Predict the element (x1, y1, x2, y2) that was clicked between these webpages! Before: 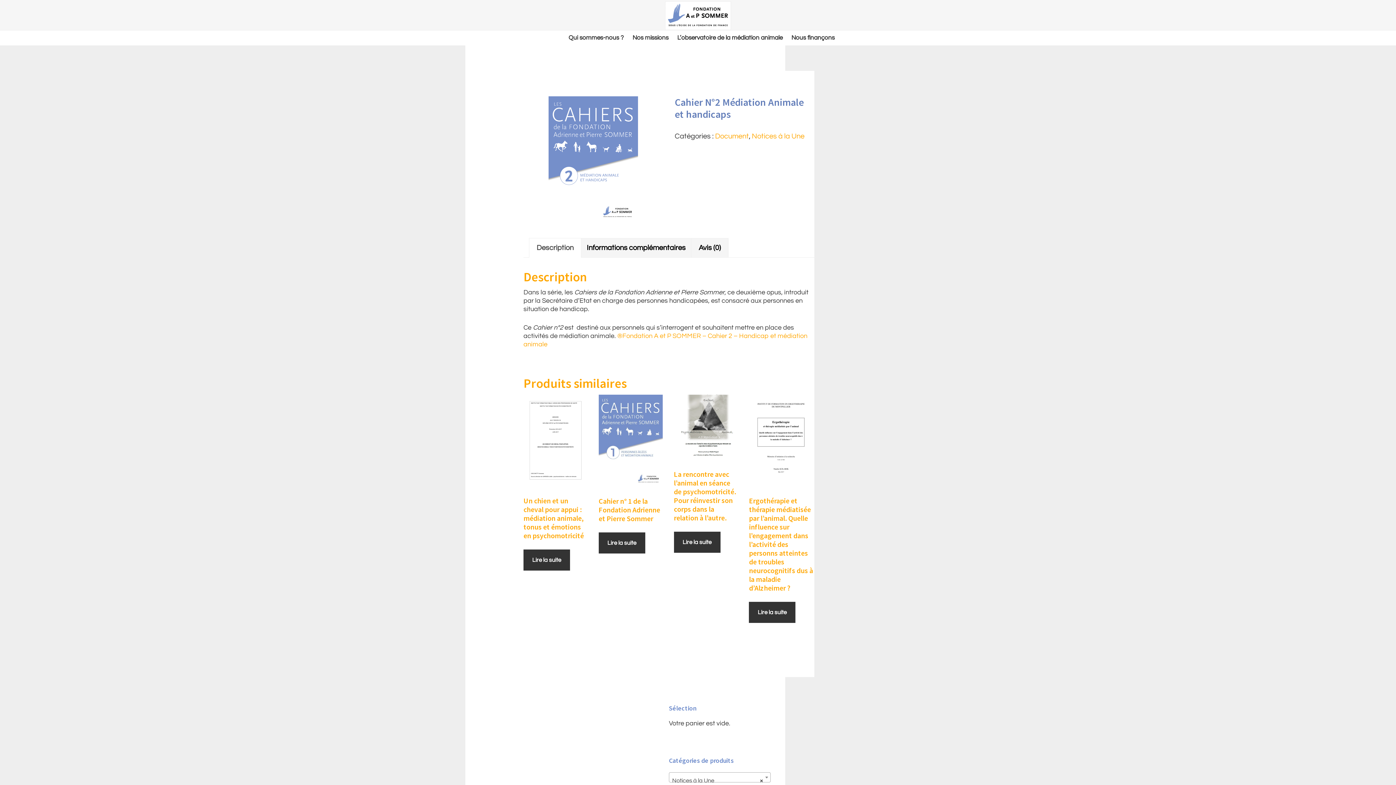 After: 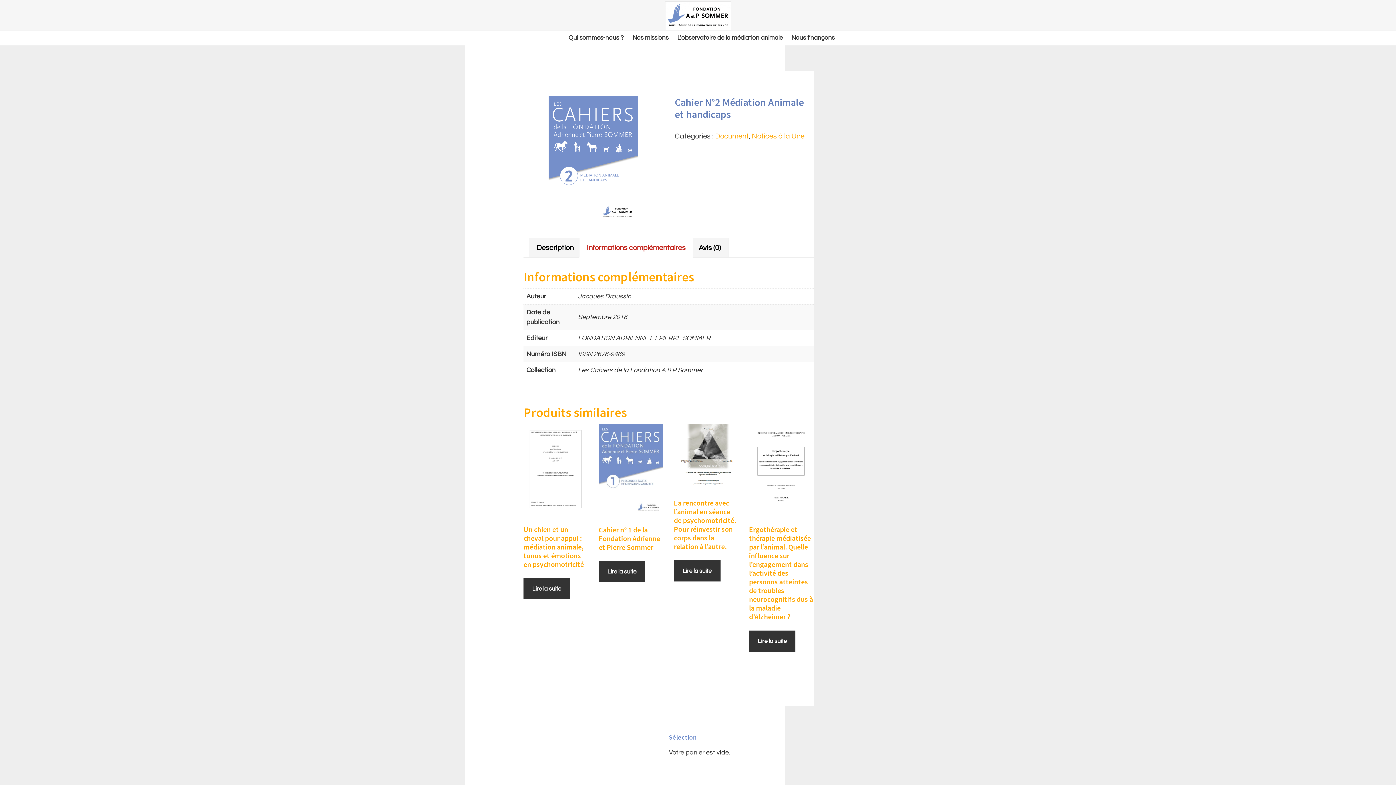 Action: bbox: (579, 238, 693, 257) label: Informations complémentaires